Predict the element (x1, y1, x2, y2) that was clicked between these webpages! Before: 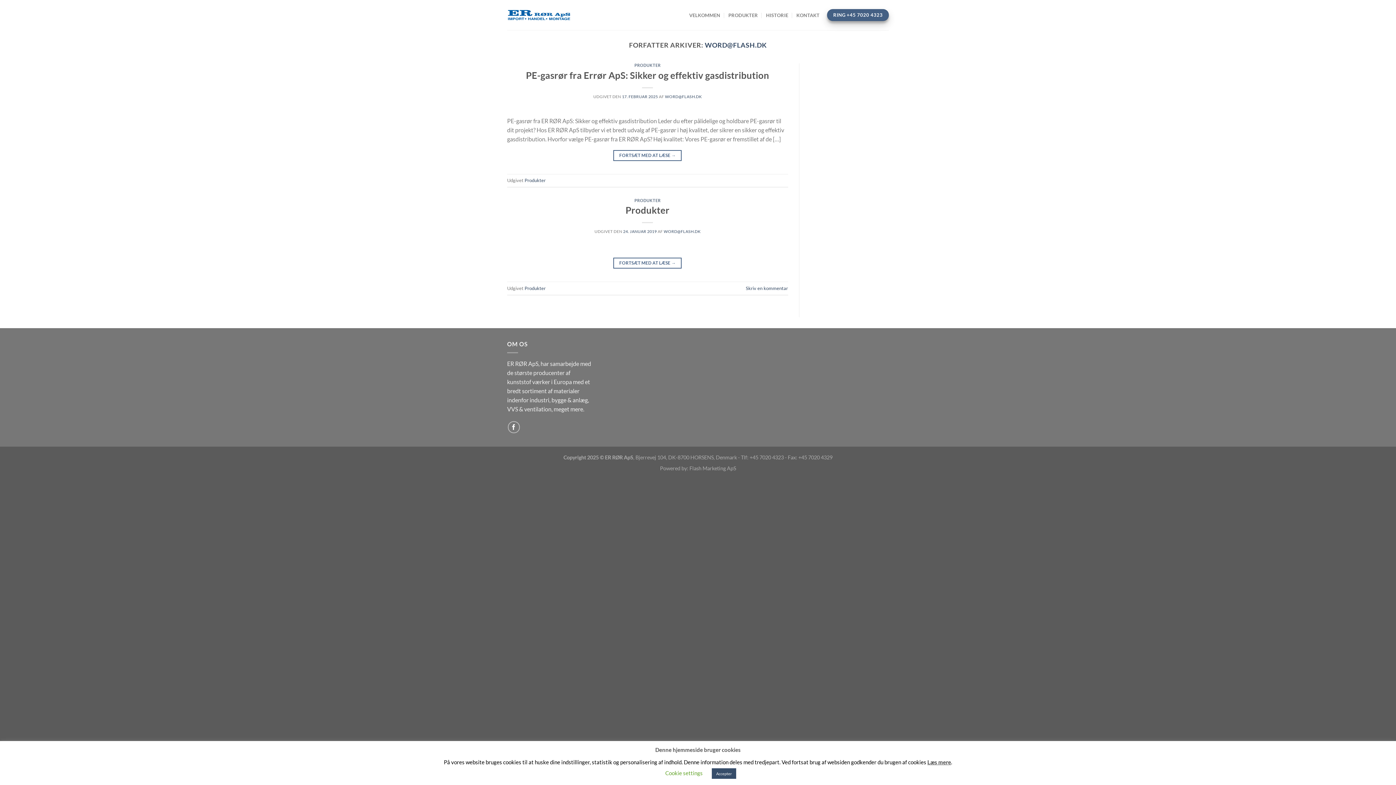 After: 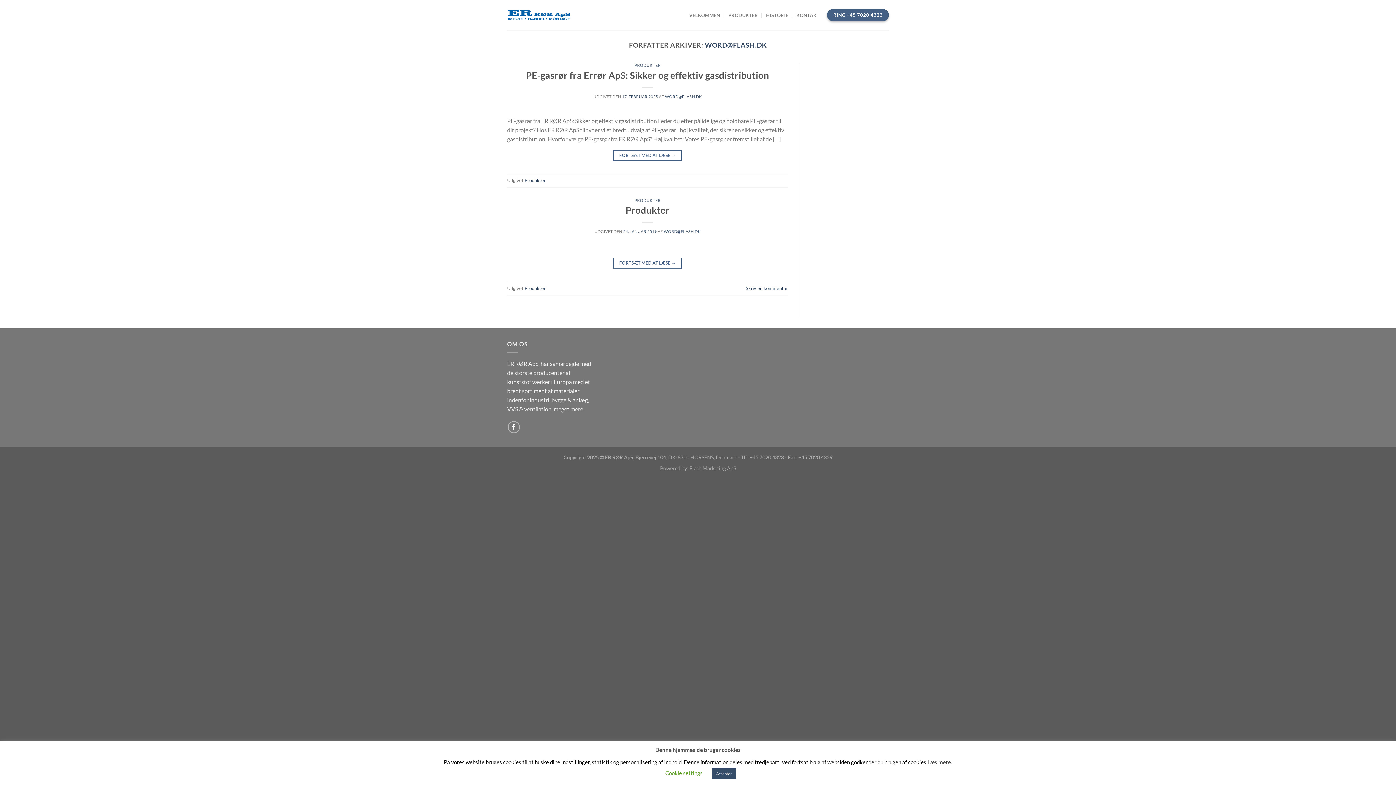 Action: bbox: (827, 9, 889, 21) label: RING +45 7020 4323